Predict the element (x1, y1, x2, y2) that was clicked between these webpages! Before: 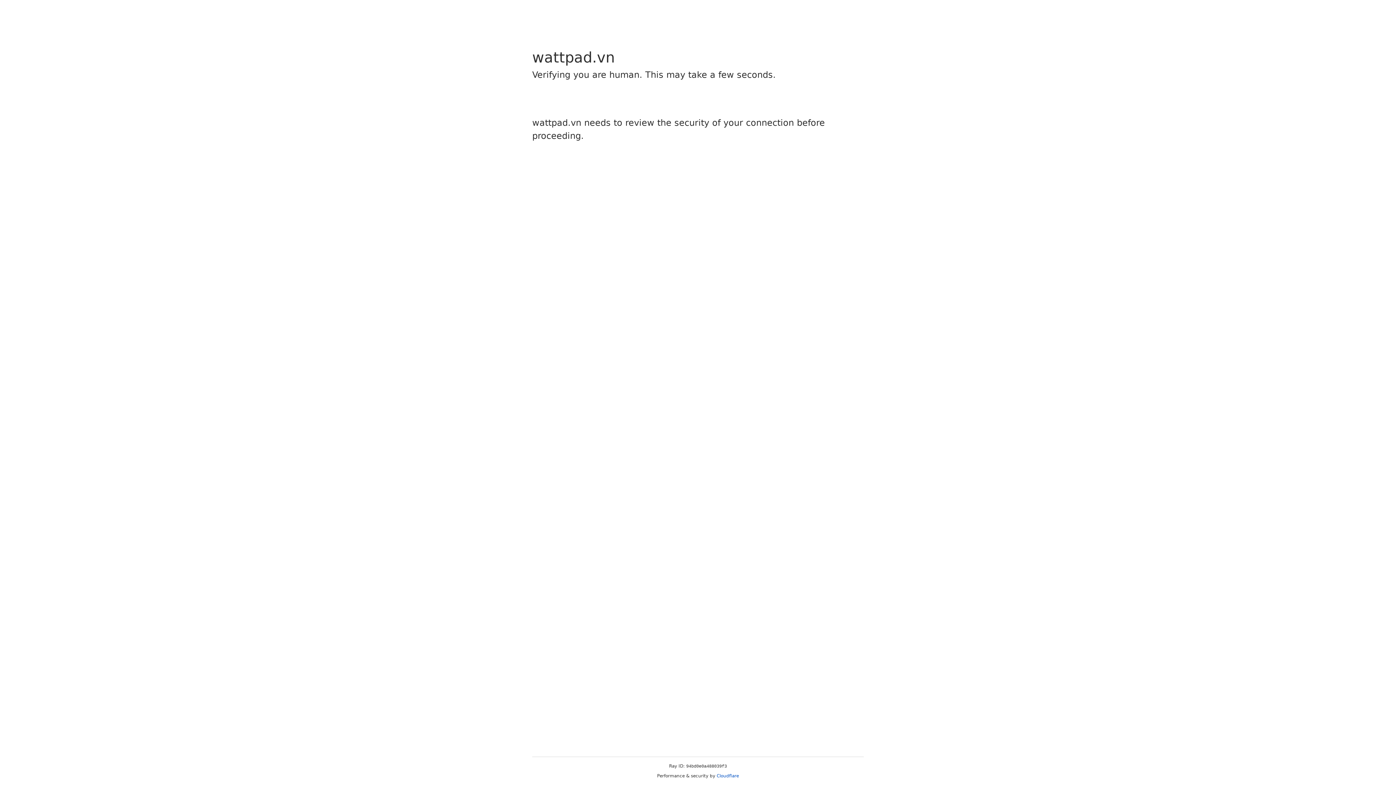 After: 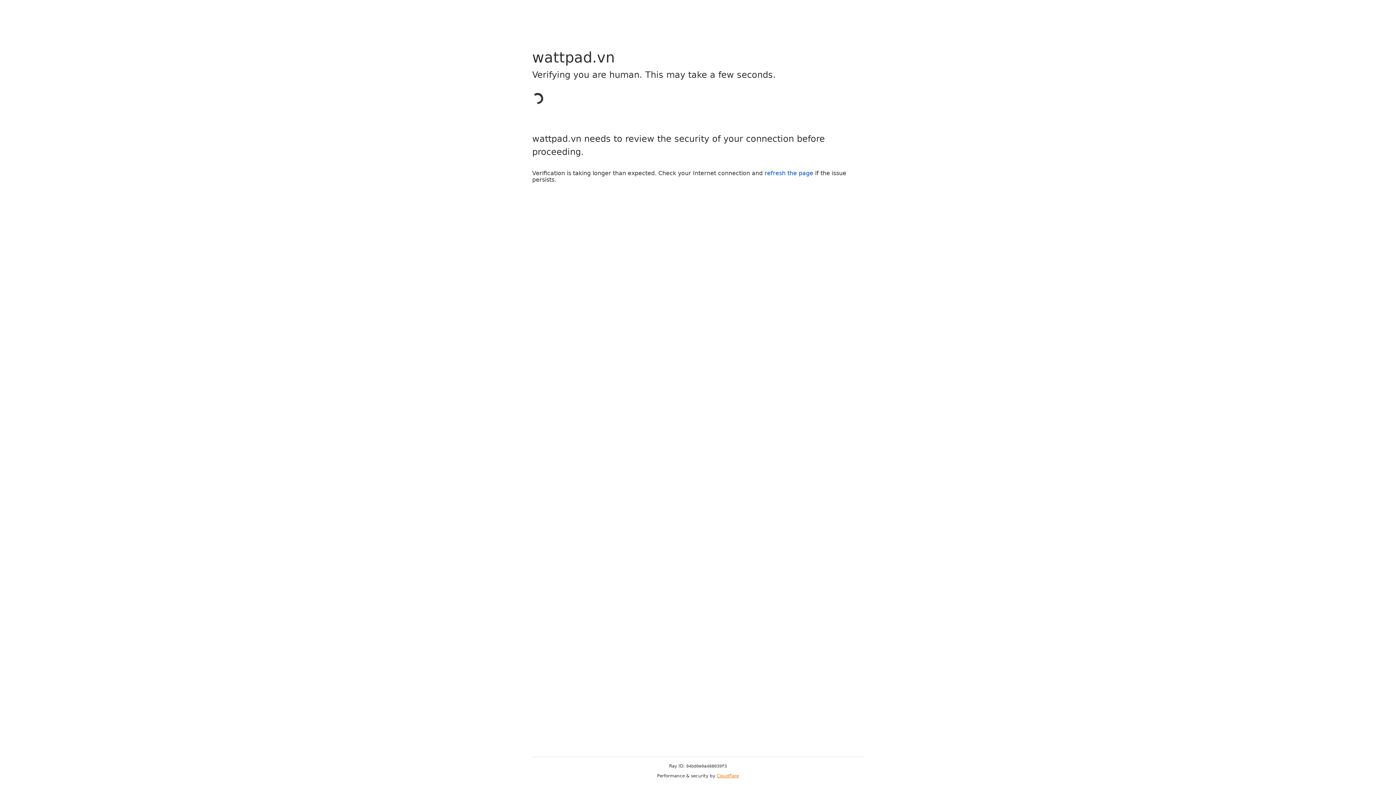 Action: label: Cloudflare bbox: (716, 773, 739, 778)